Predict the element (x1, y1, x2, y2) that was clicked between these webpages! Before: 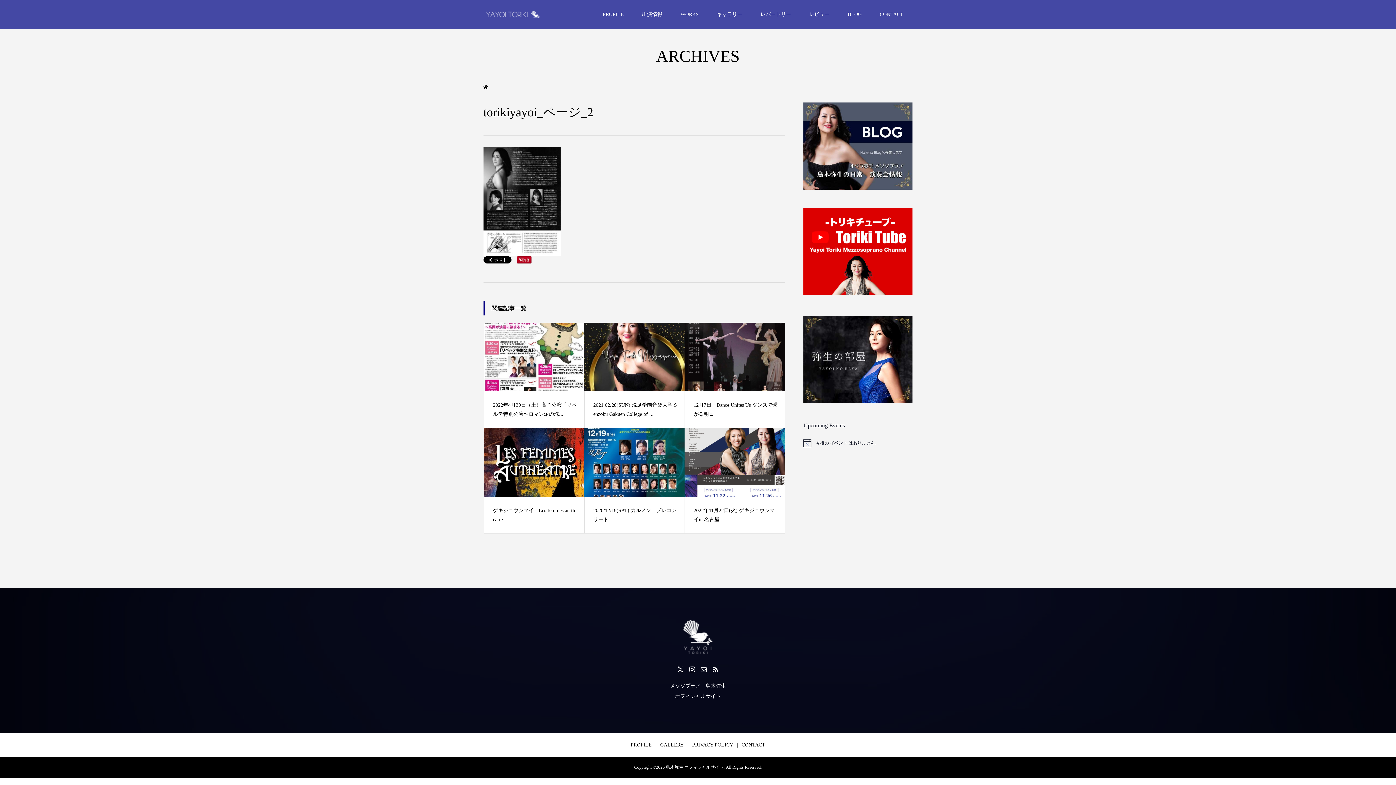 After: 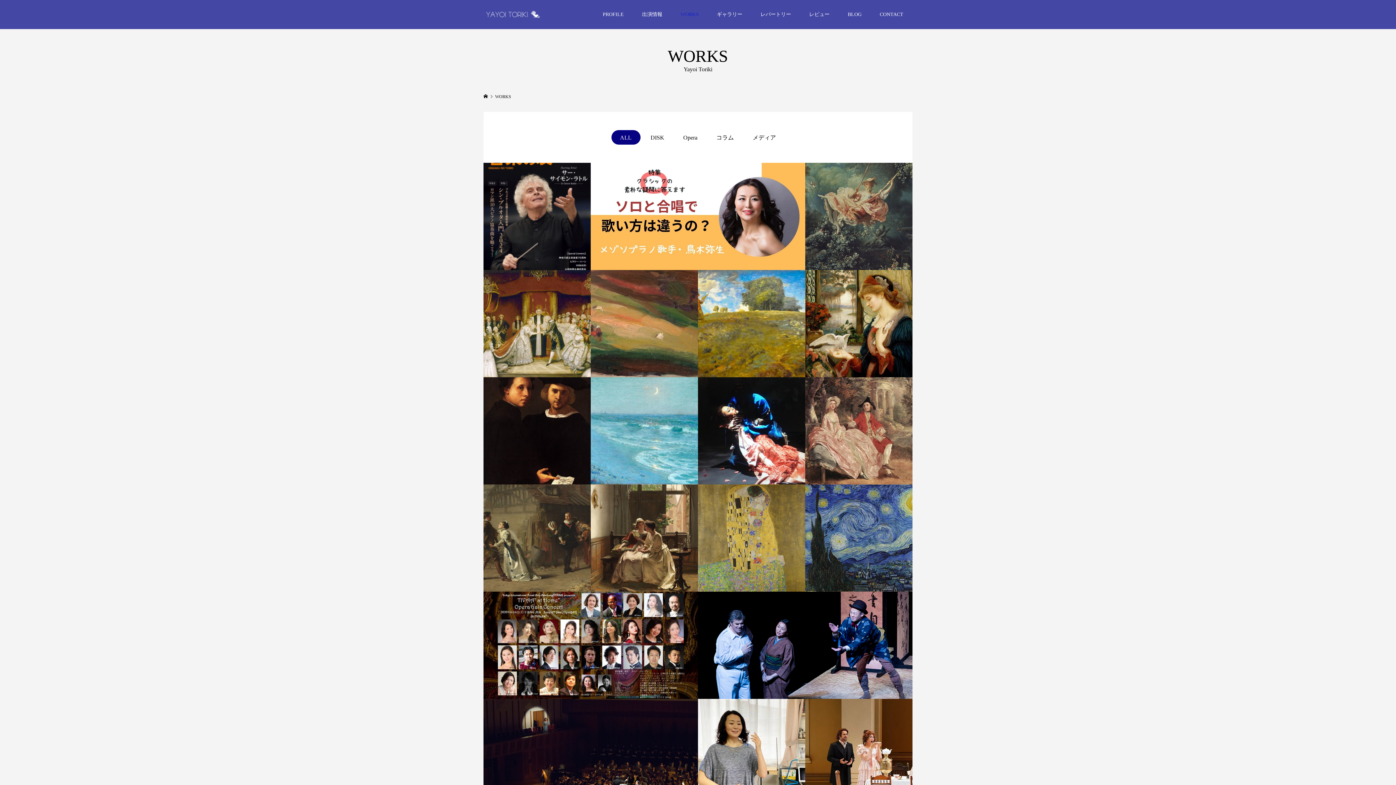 Action: label: WORKS bbox: (671, 0, 708, 29)